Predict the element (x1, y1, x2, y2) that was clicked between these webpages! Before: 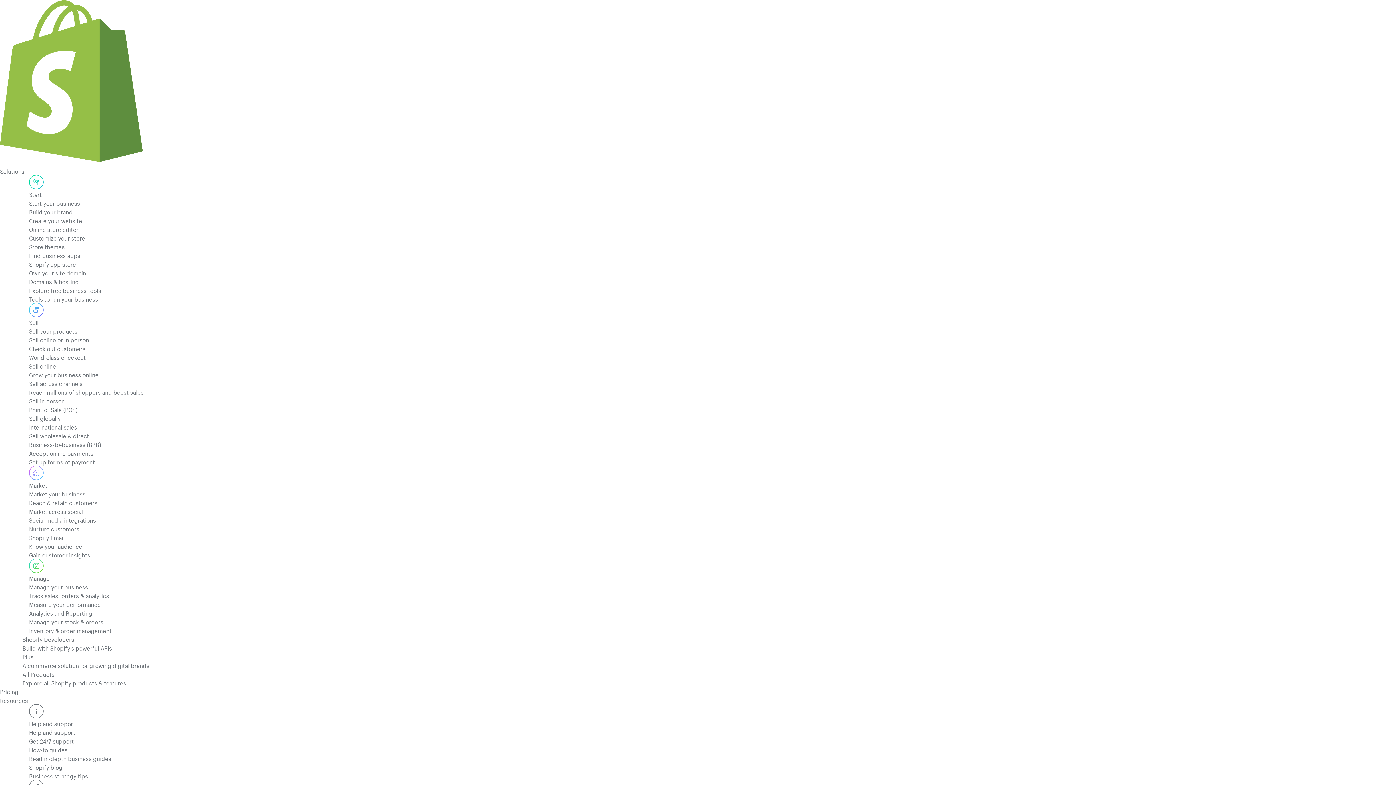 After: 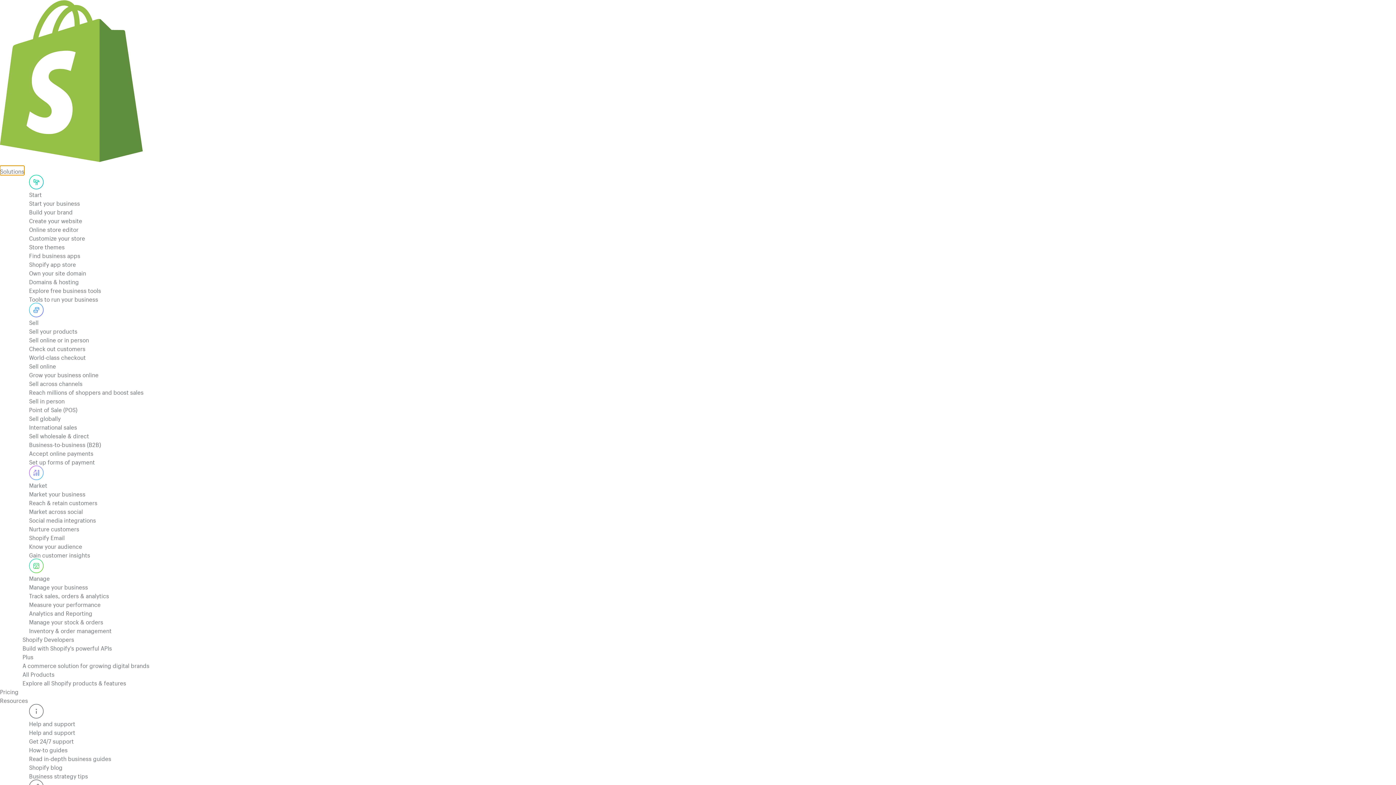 Action: bbox: (0, 166, 24, 174) label: Solutions